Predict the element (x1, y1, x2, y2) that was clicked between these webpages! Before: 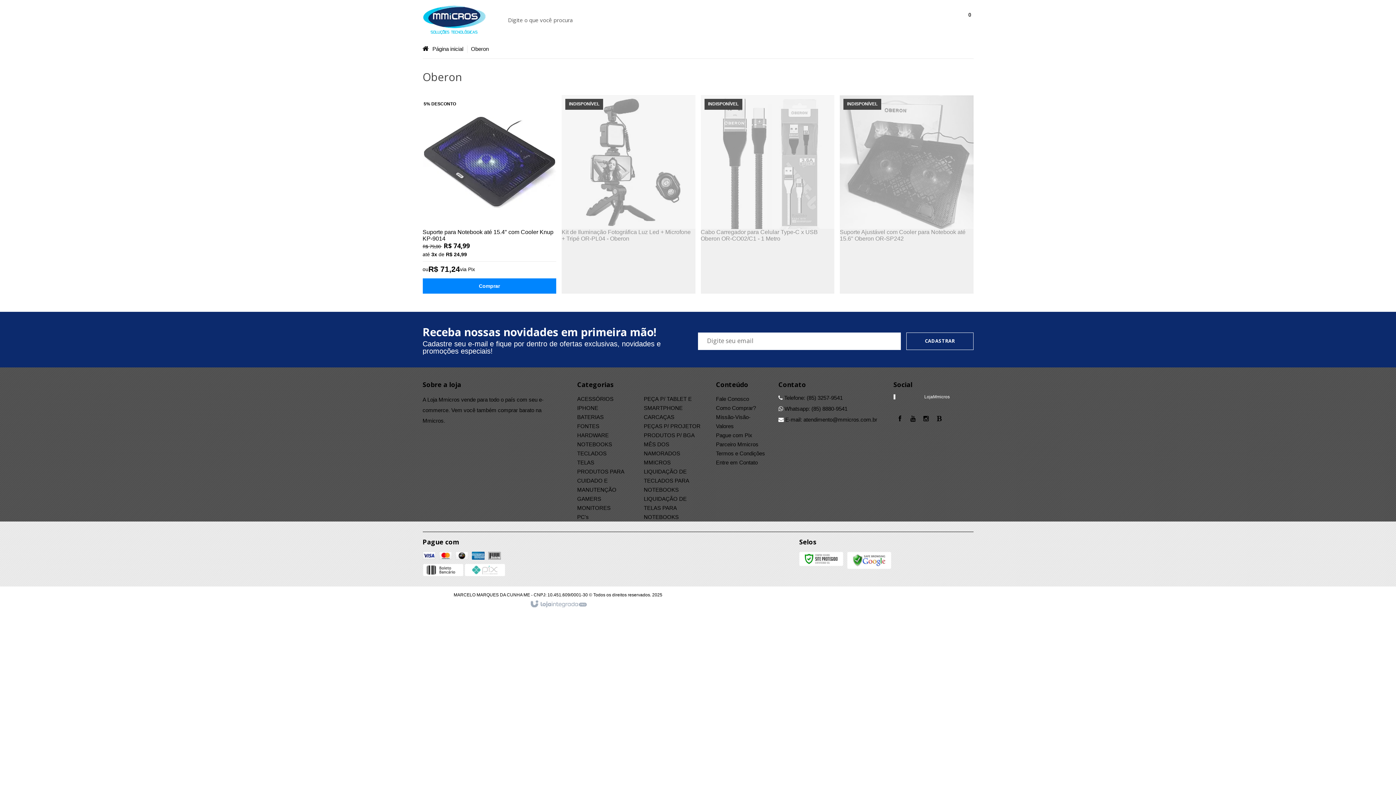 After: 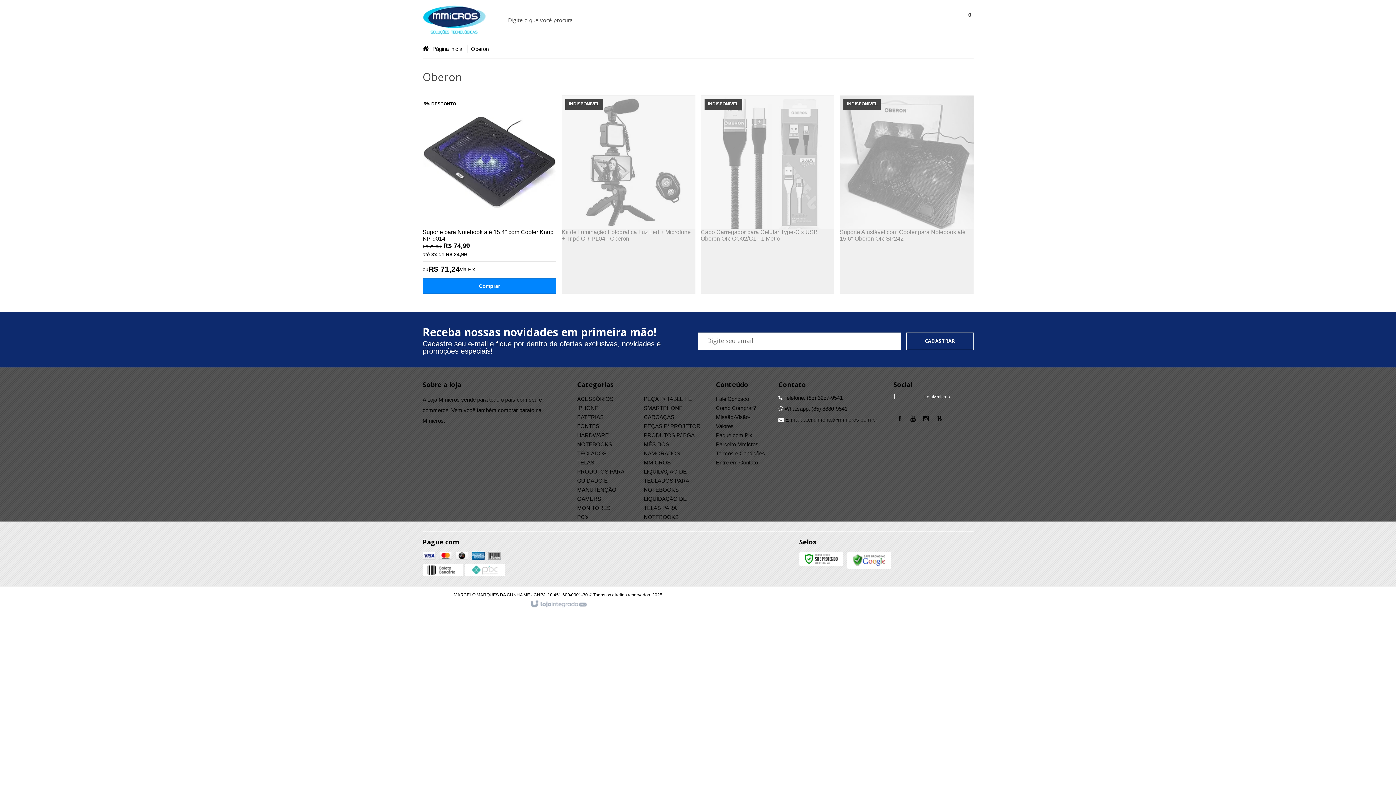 Action: bbox: (847, 558, 891, 563)